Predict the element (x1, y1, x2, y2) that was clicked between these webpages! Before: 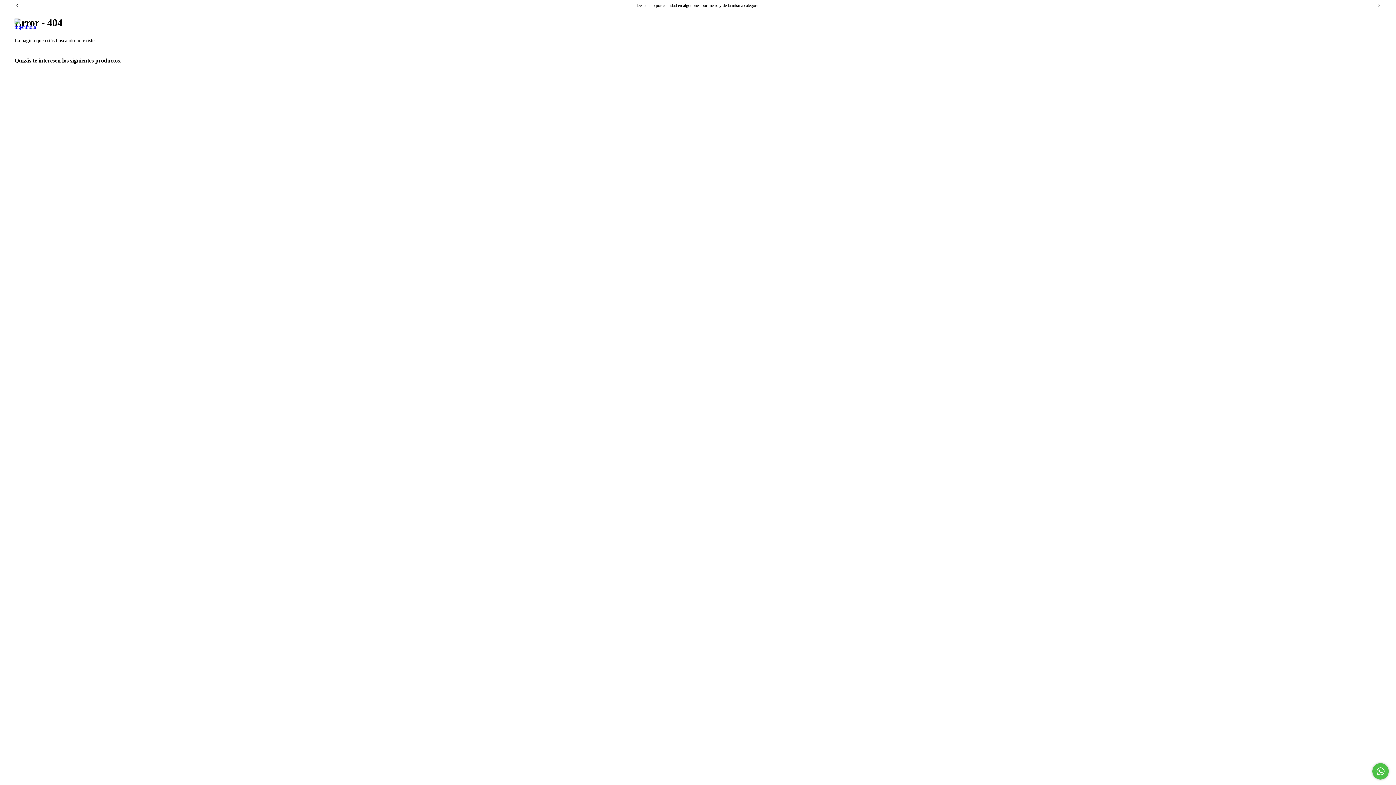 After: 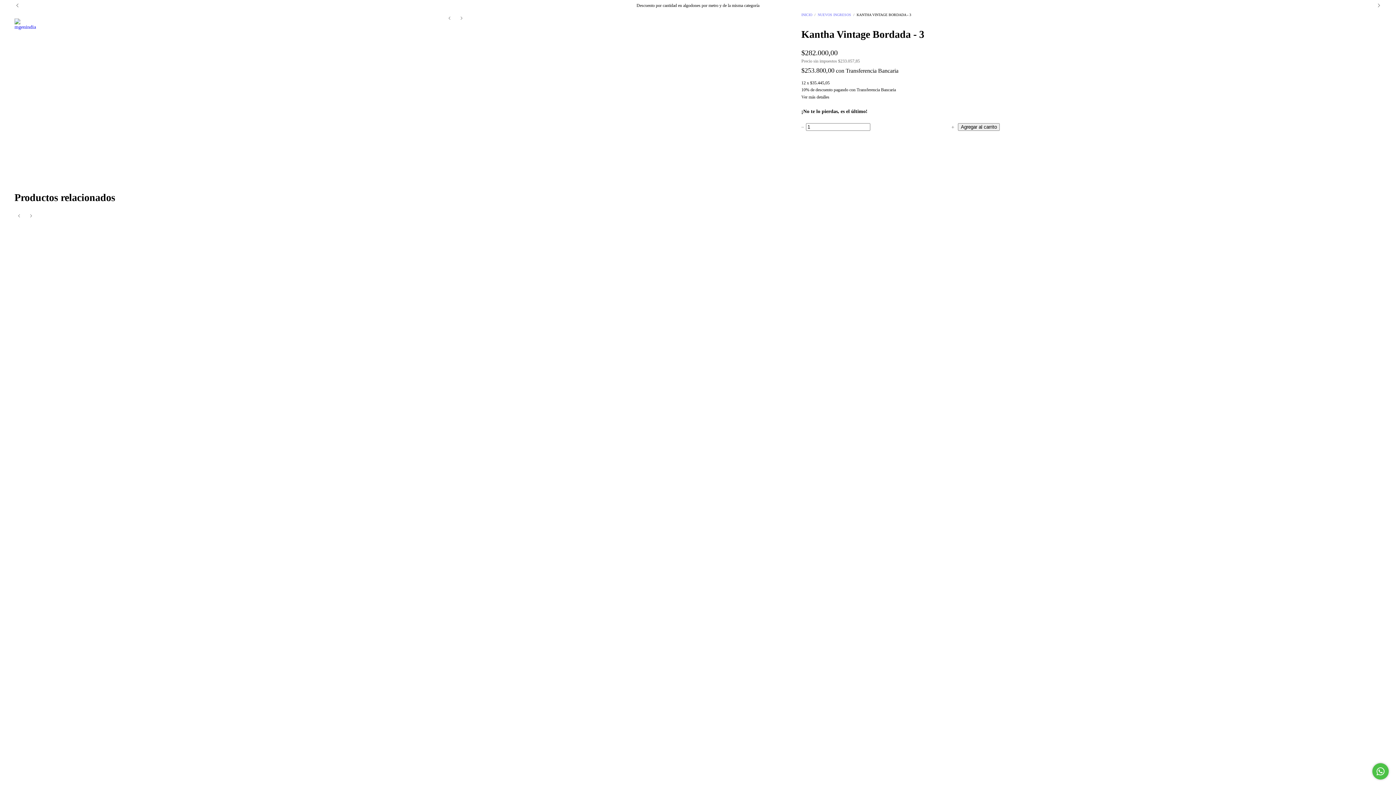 Action: bbox: (366, 513, 684, 531) label: Kantha Vintage Bordada - 3